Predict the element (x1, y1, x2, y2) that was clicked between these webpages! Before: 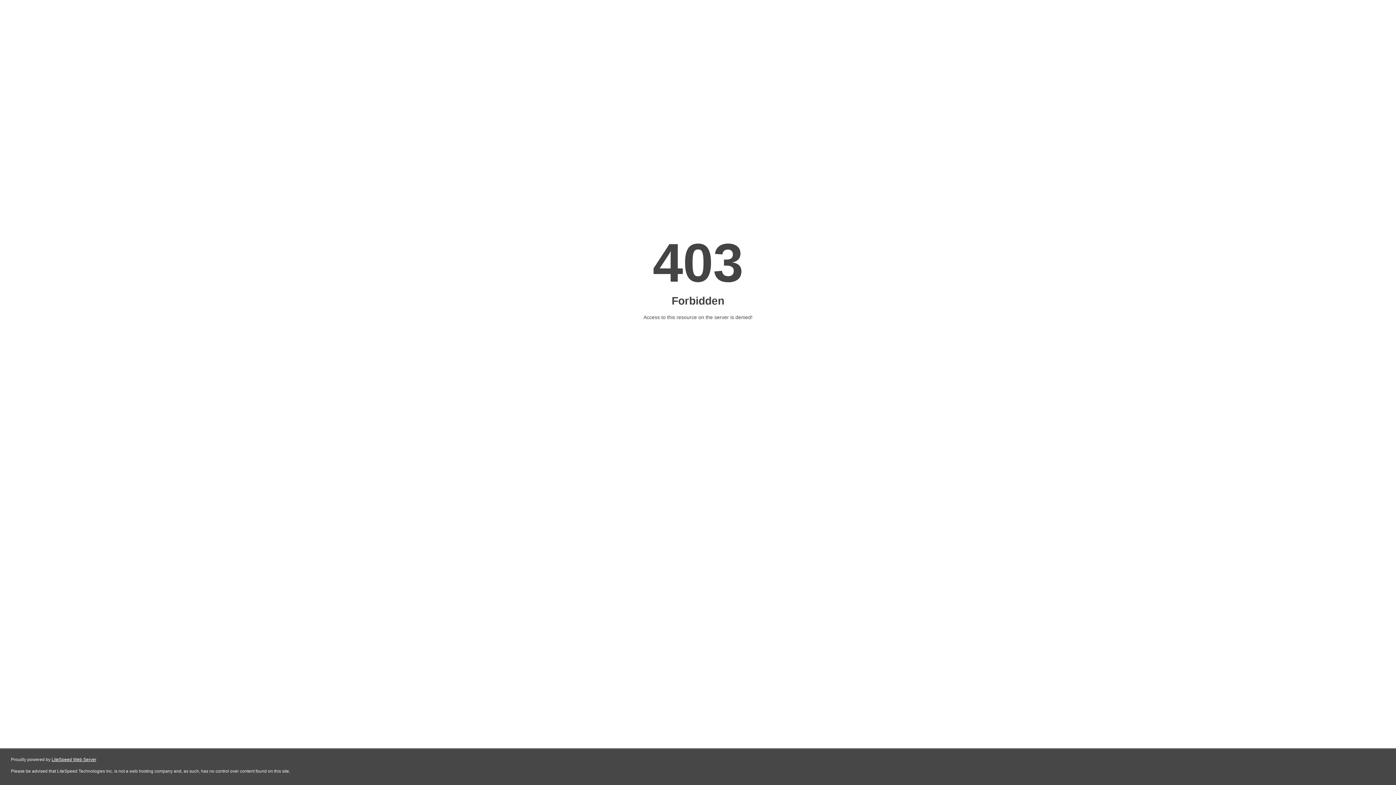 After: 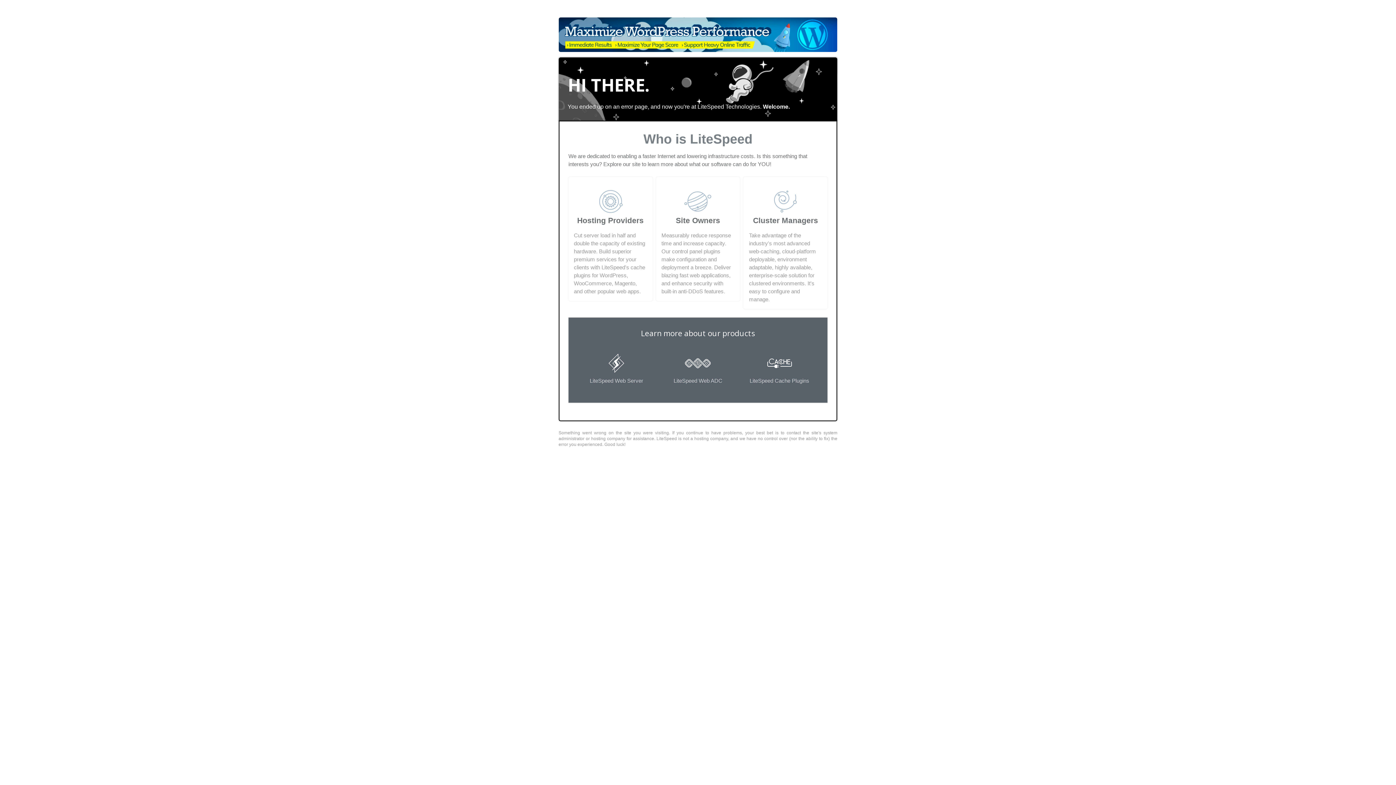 Action: label: LiteSpeed Web Server bbox: (51, 757, 96, 762)